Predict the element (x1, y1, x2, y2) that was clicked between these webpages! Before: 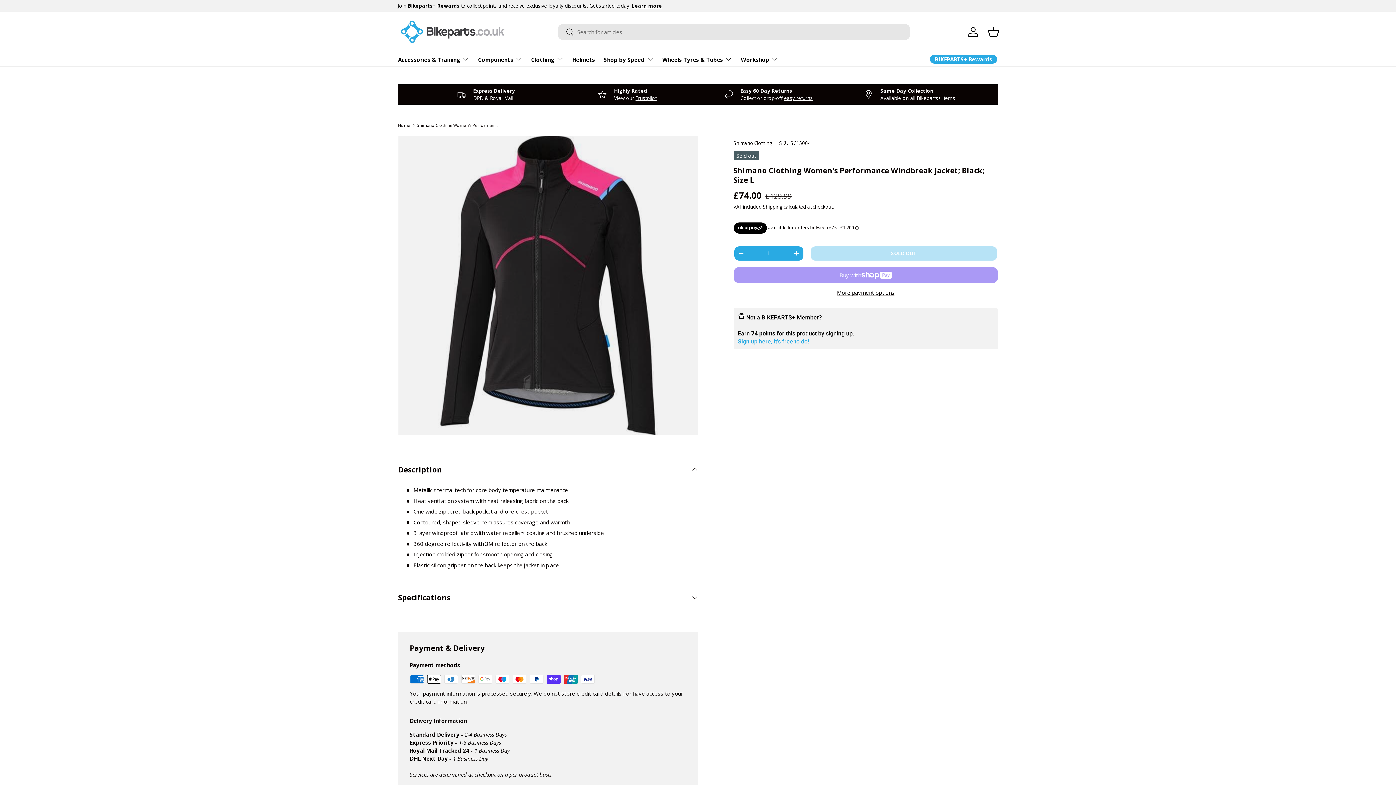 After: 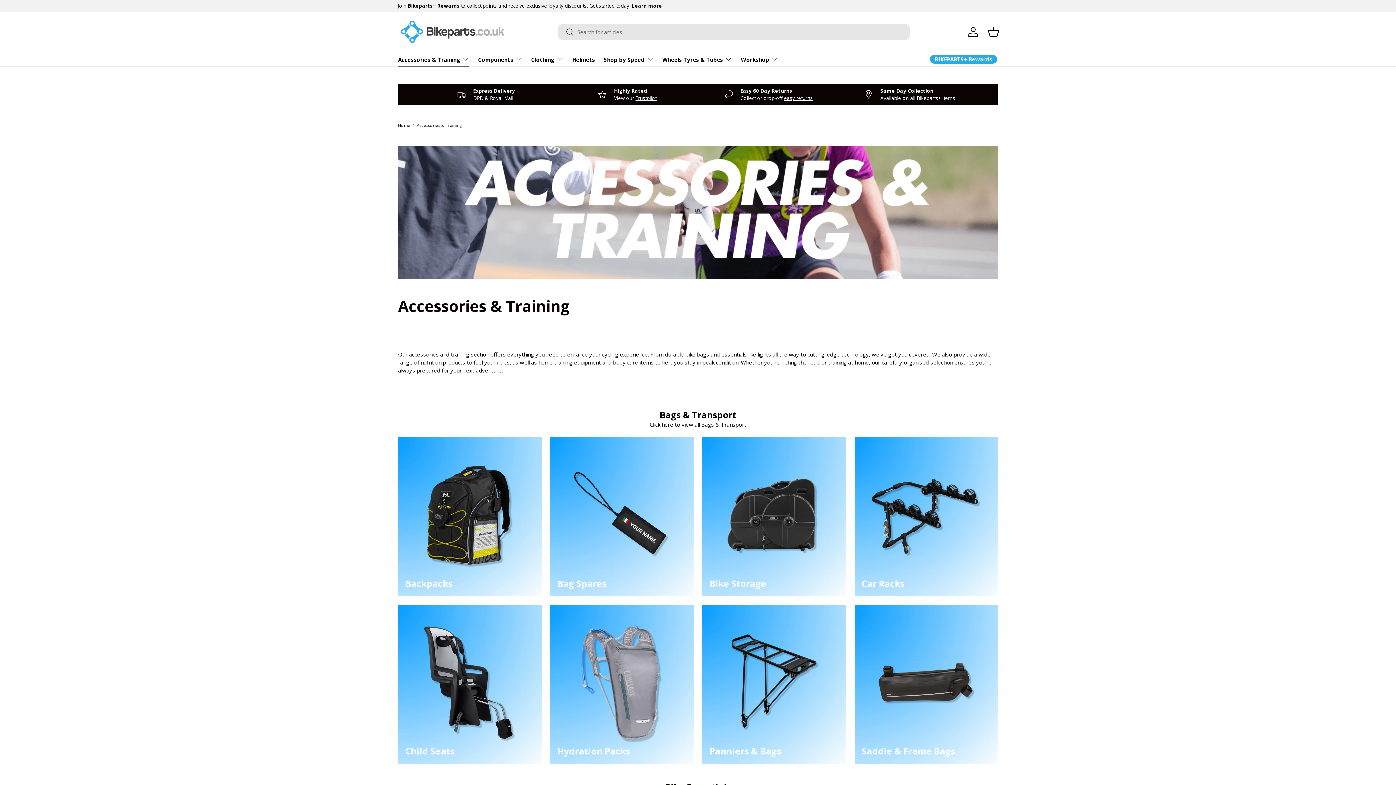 Action: label: Accessories & Training bbox: (398, 52, 468, 66)